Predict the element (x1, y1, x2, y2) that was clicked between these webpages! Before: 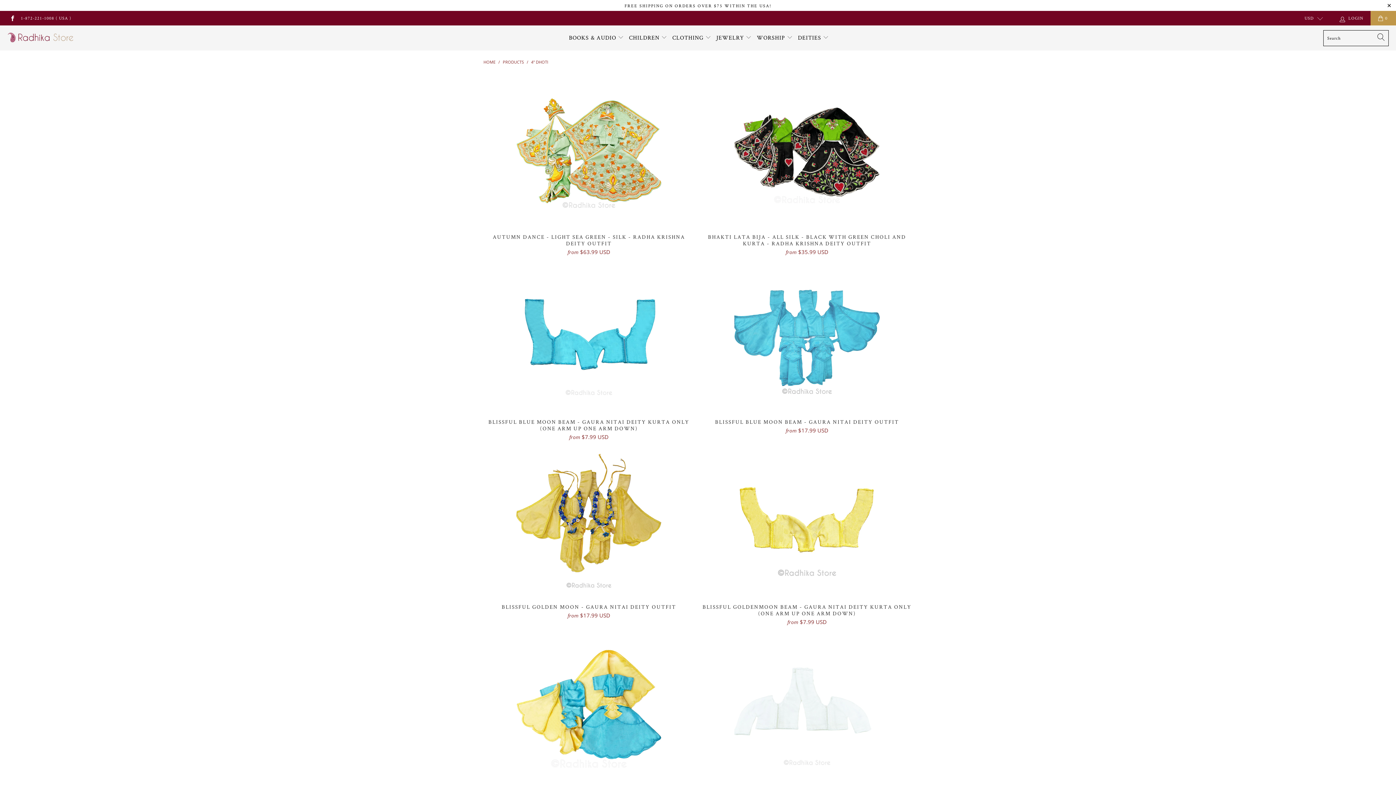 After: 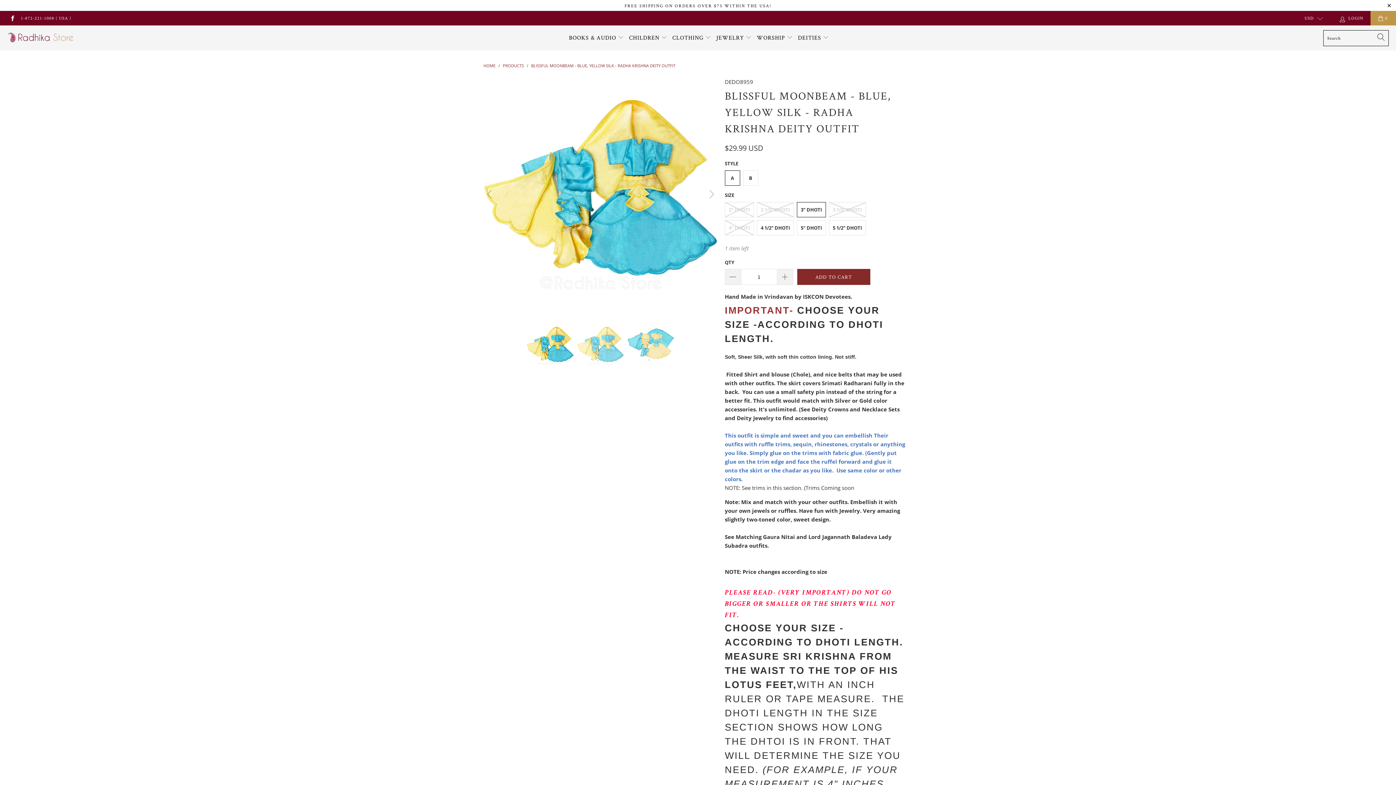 Action: bbox: (483, 636, 694, 781) label: Blissful Moonbeam - Blue, Yellow Silk - Radha Krishna Deity Outfit